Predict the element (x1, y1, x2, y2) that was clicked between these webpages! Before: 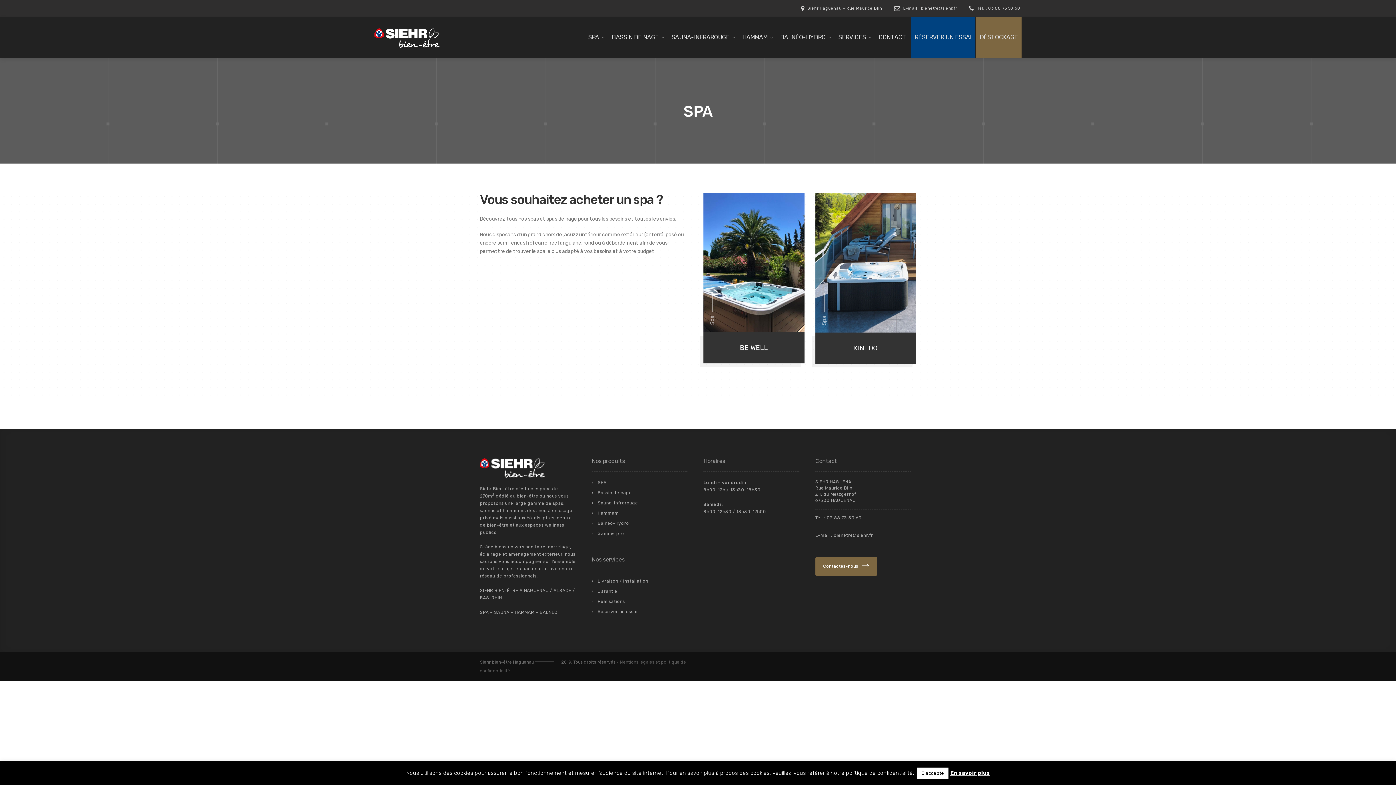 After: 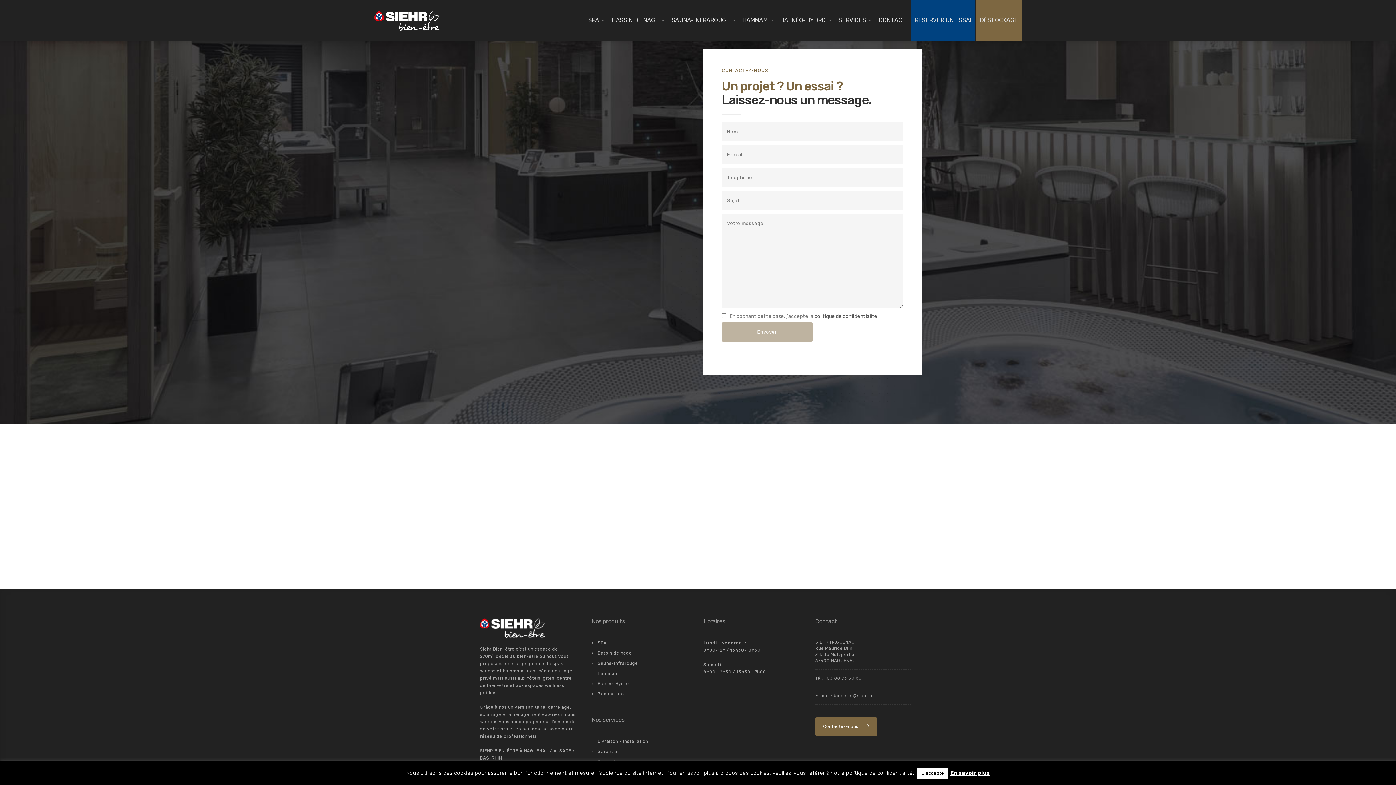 Action: bbox: (875, 17, 910, 57) label: CONTACT